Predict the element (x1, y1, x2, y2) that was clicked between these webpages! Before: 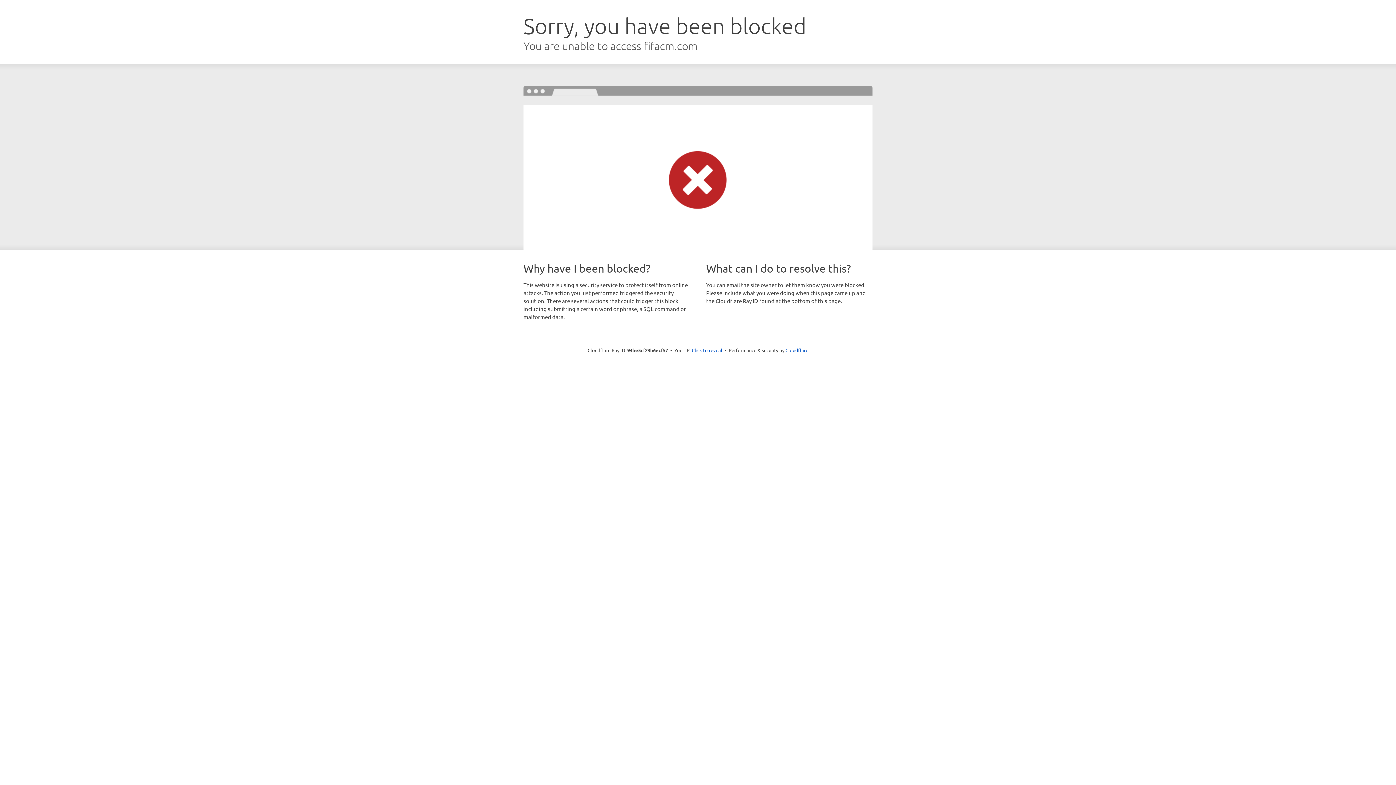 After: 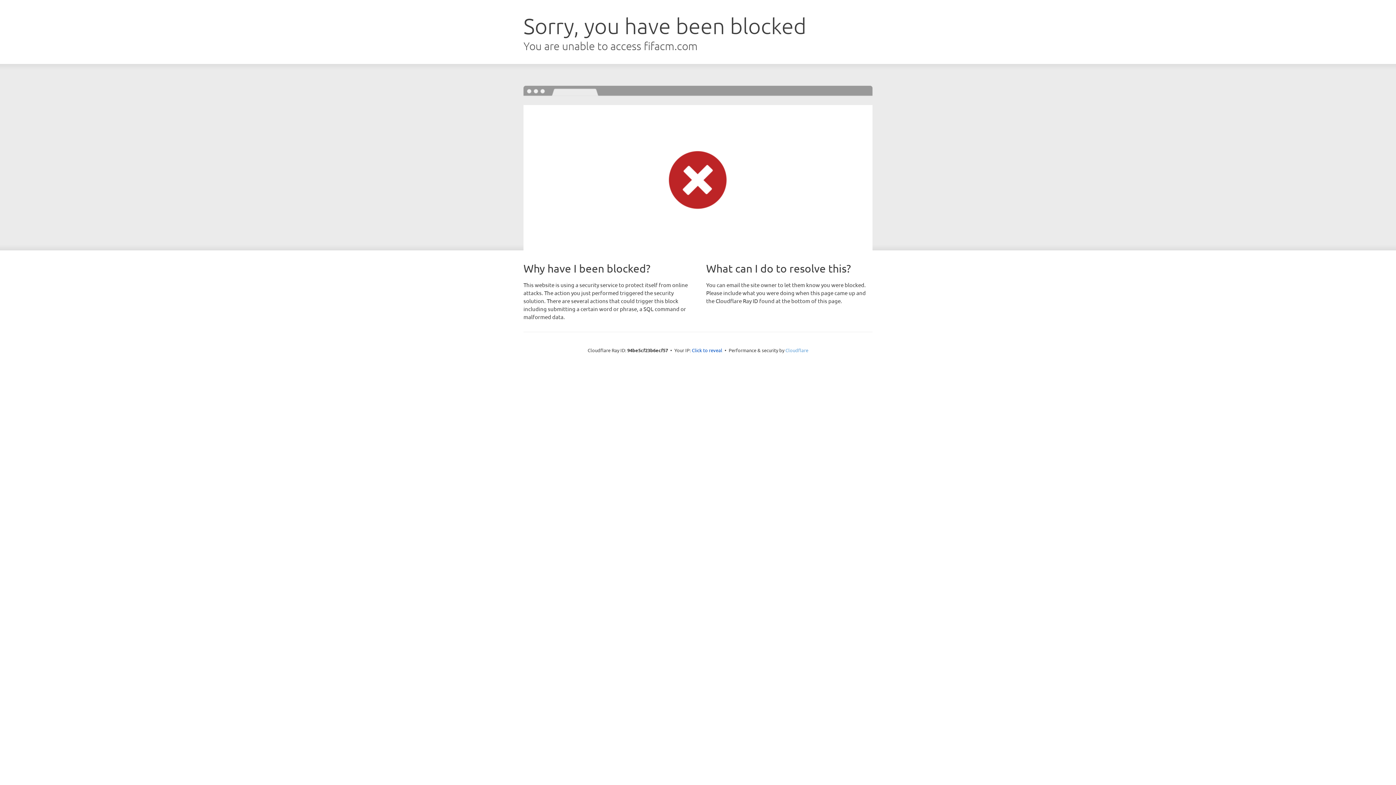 Action: label: Cloudflare bbox: (785, 347, 808, 353)